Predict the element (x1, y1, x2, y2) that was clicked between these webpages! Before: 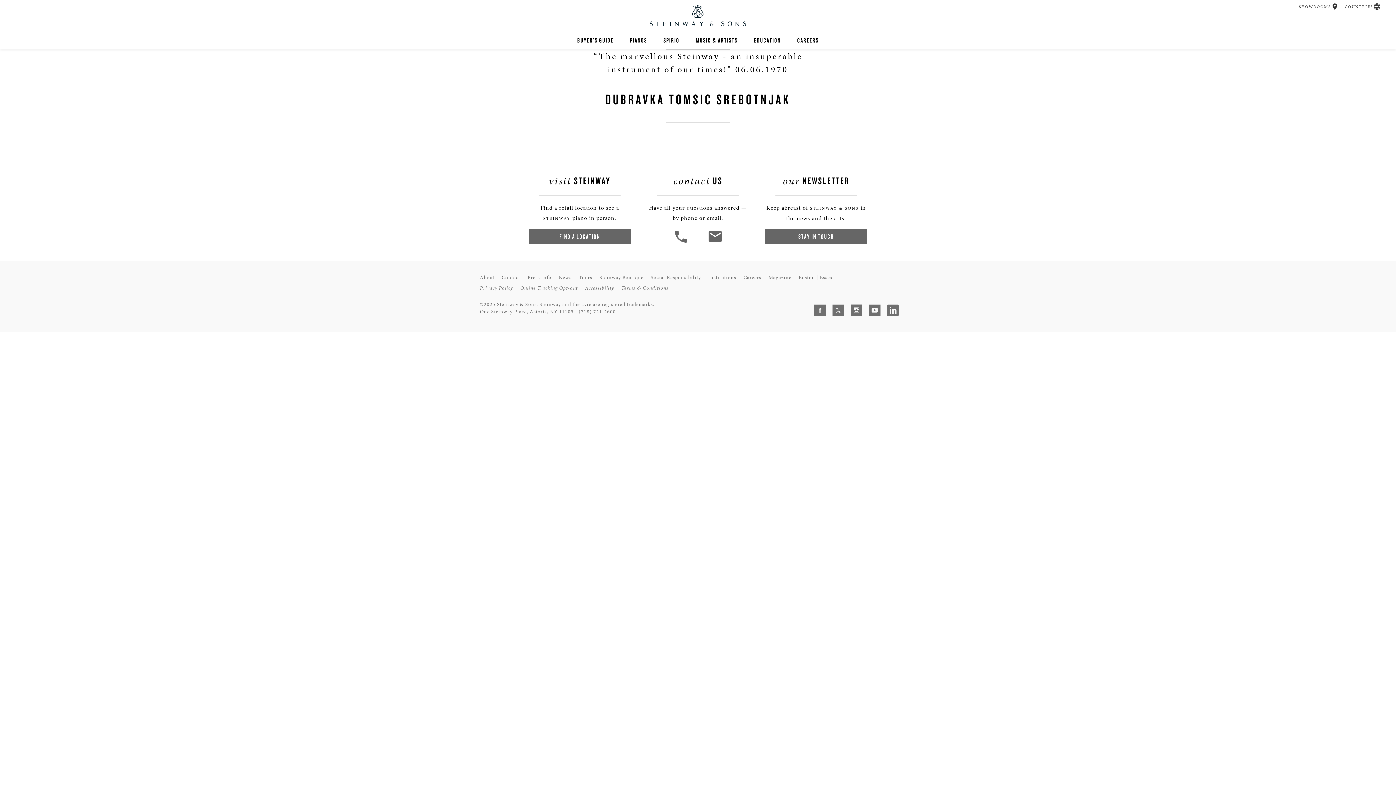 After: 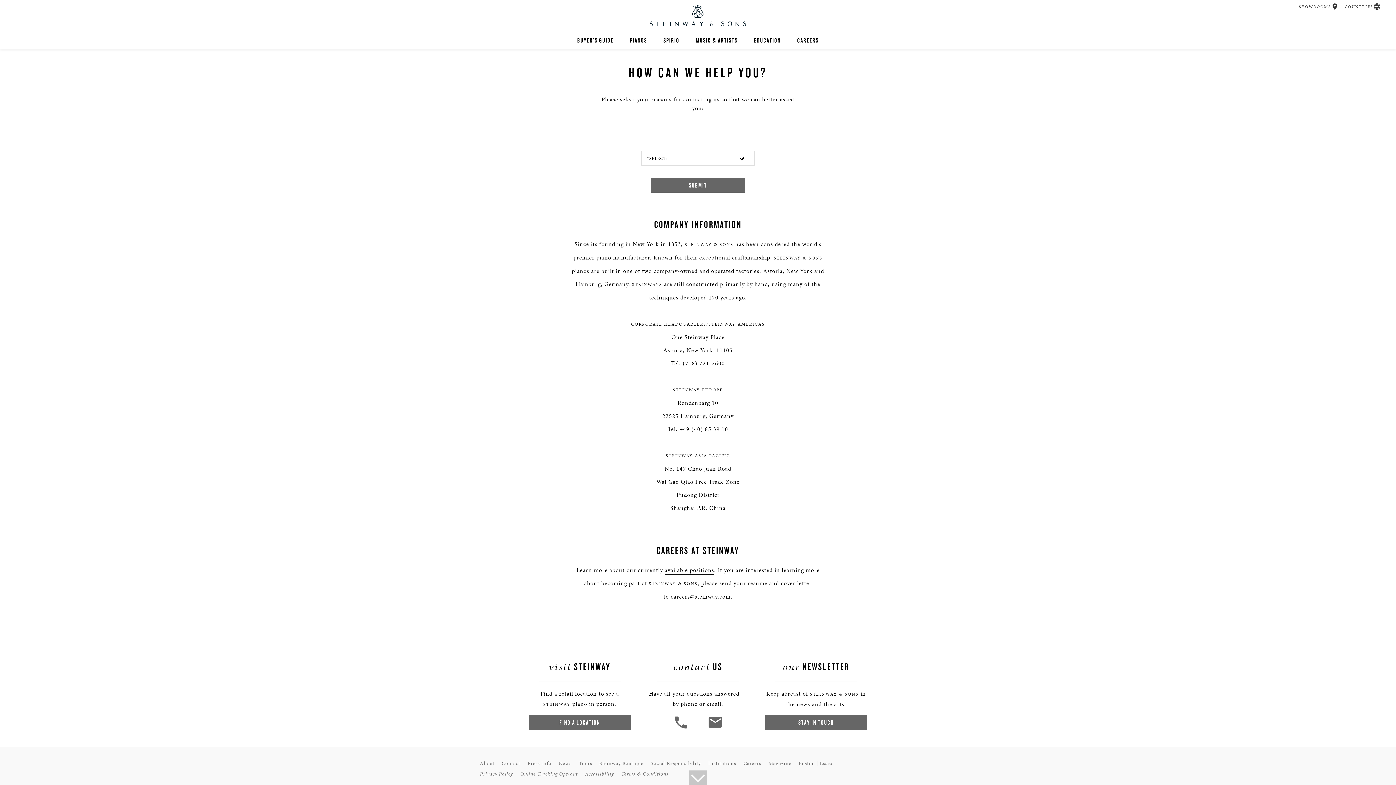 Action: bbox: (664, 237, 699, 246) label: Contact Us By Phone